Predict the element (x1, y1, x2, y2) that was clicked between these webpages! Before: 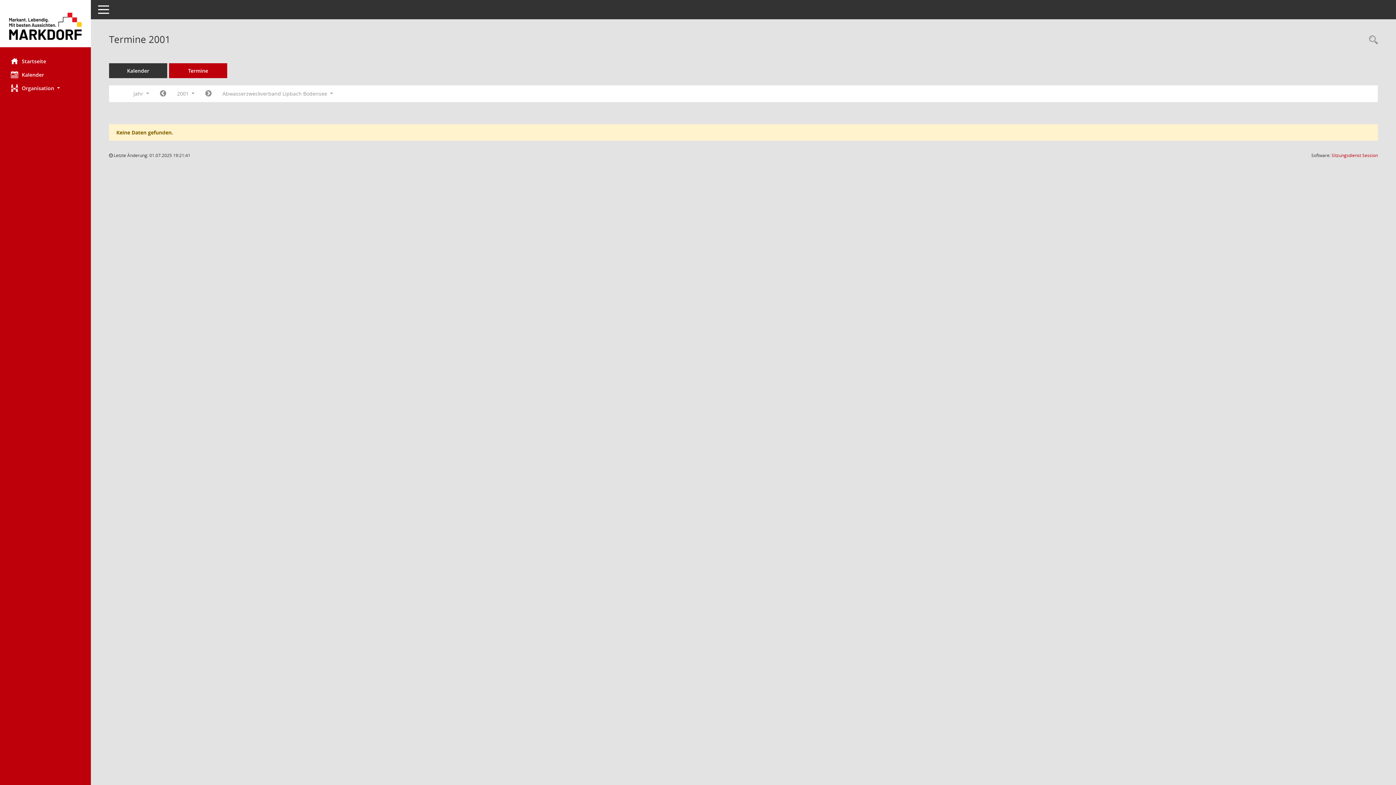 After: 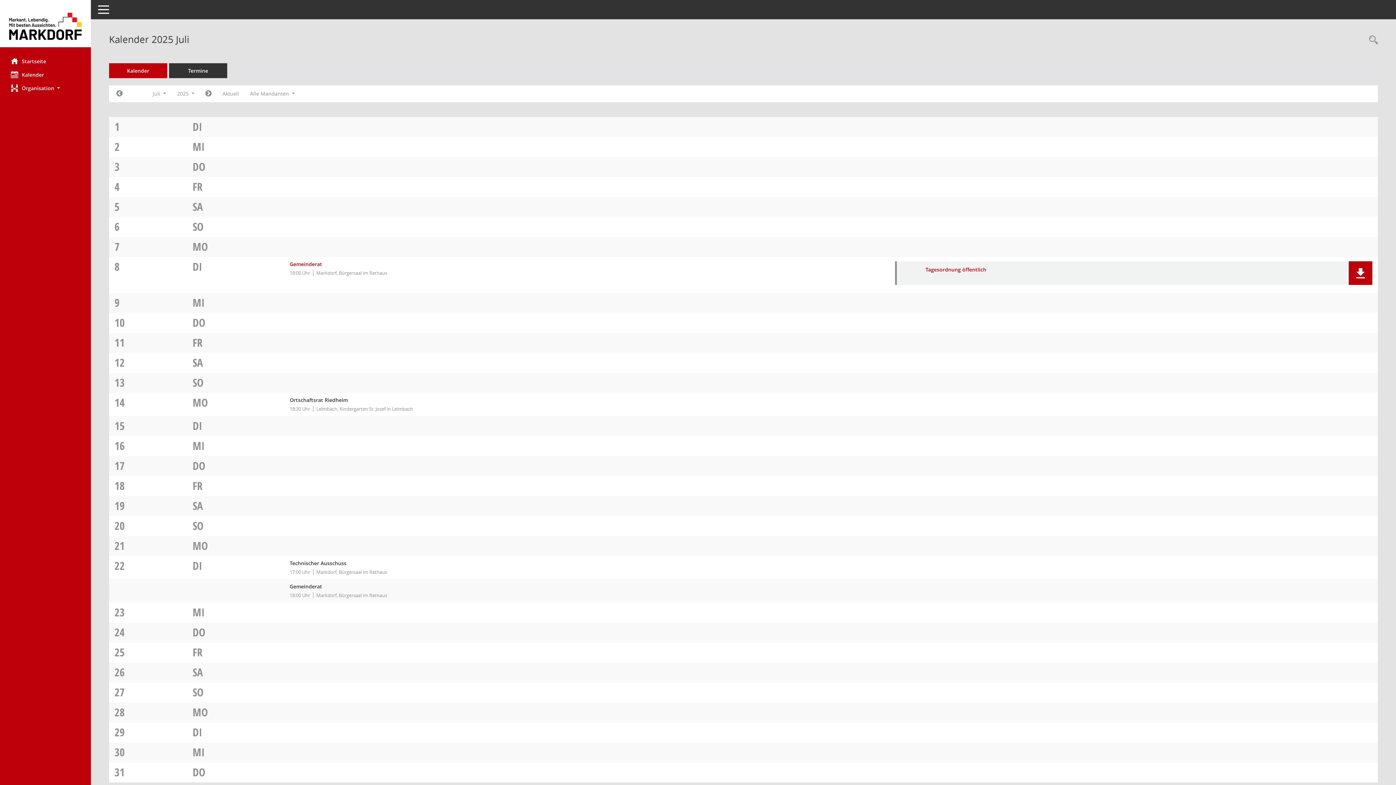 Action: label: Diese Seite enthält eine kalendarische Übersicht der Sitzungstermine für einen Monat. bbox: (0, 67, 90, 81)